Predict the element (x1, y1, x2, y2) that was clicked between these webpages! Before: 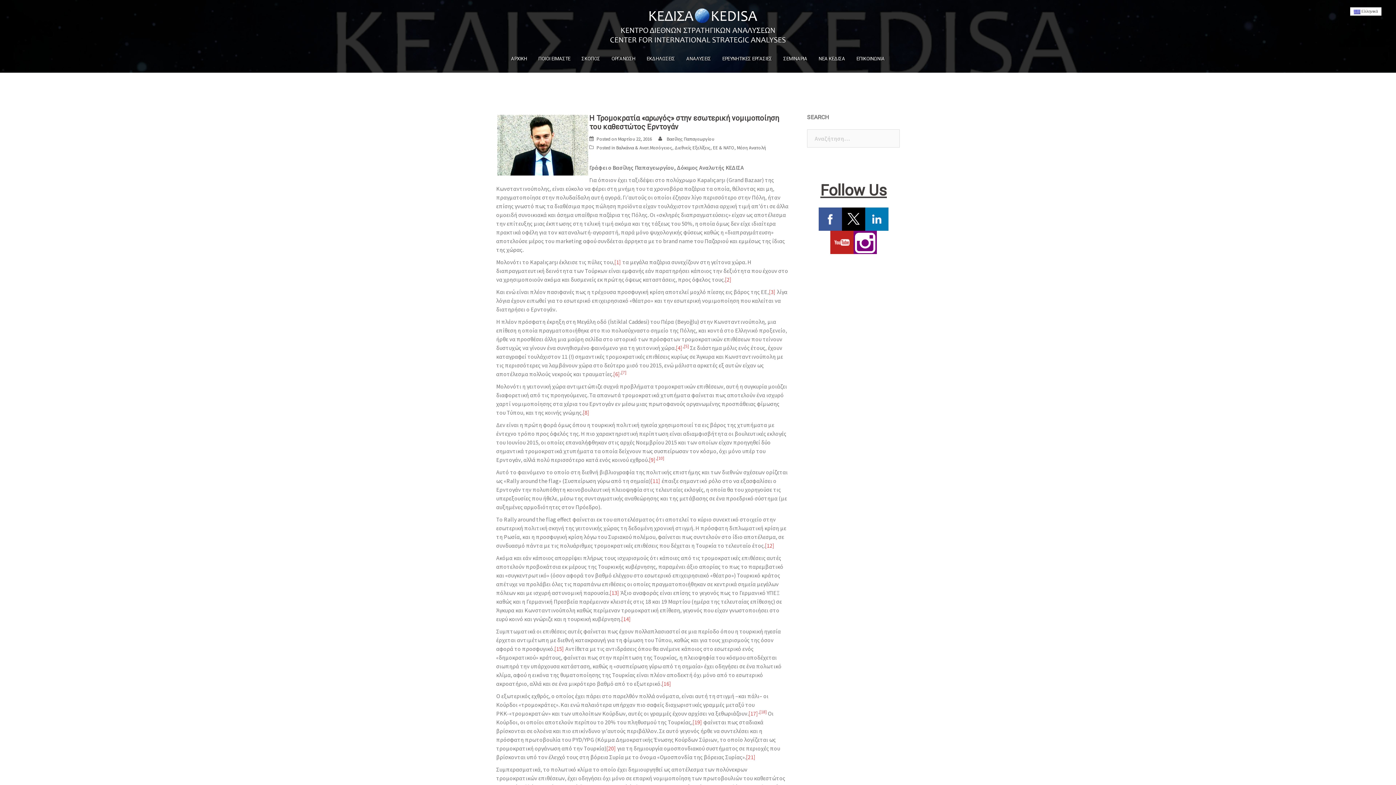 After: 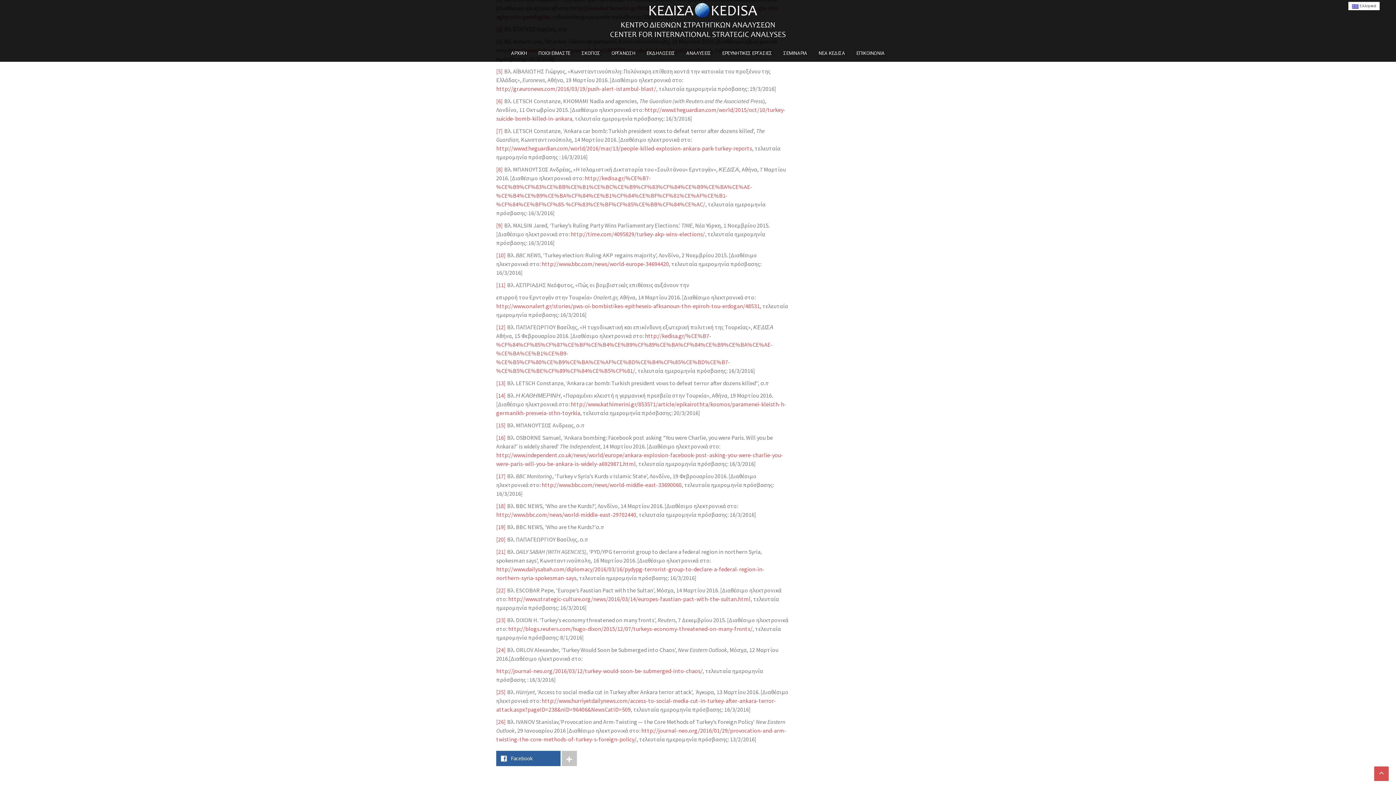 Action: bbox: (769, 288, 776, 295) label: [3]